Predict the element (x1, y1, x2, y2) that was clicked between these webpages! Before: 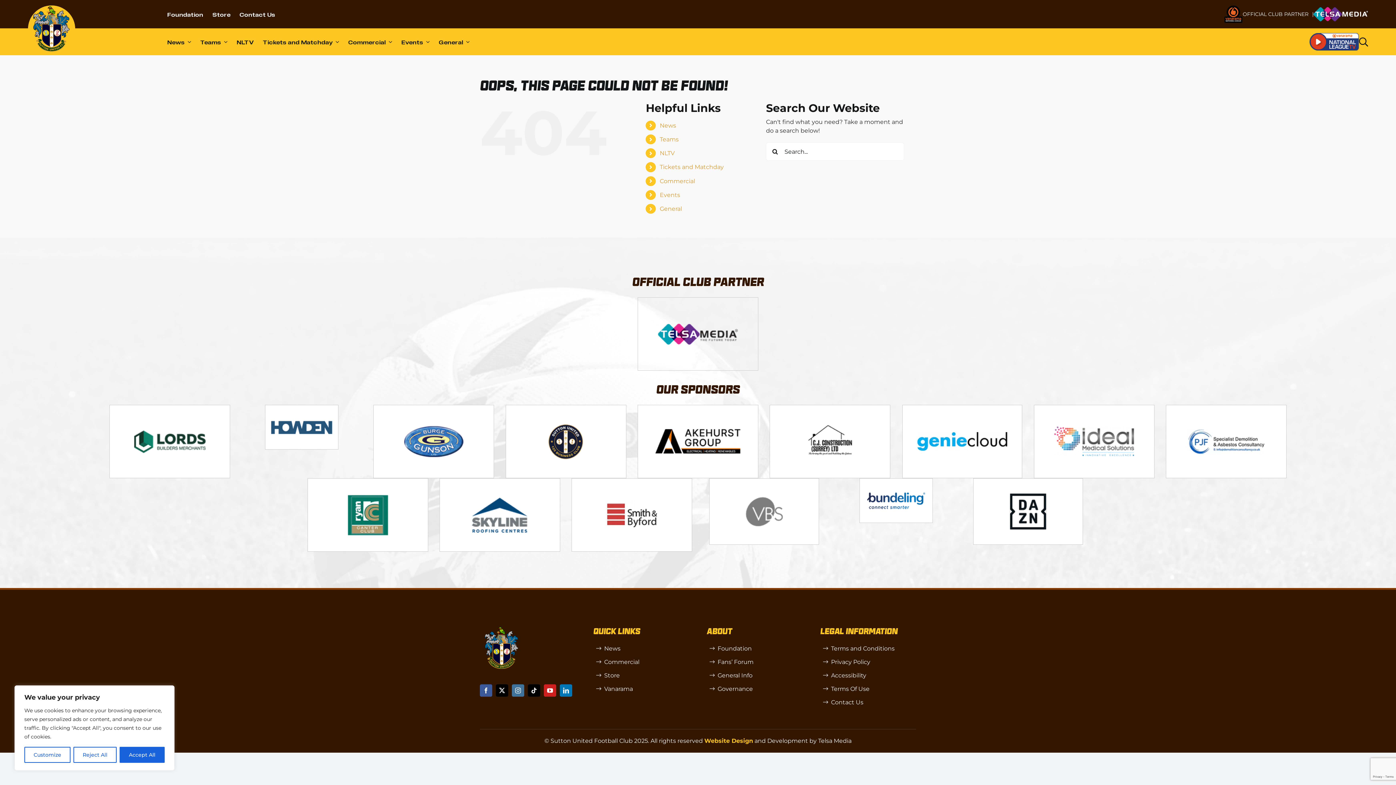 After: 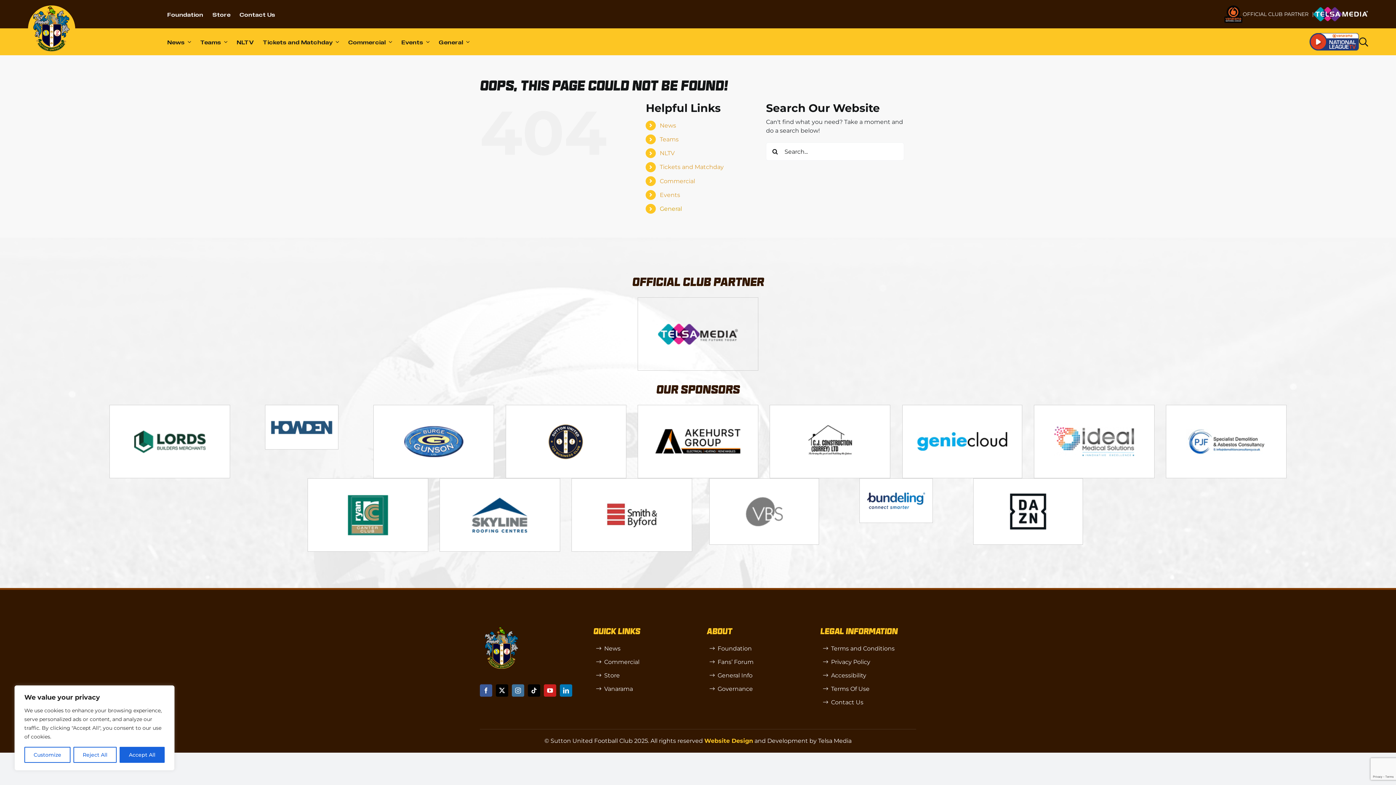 Action: bbox: (659, 205, 682, 212) label: General